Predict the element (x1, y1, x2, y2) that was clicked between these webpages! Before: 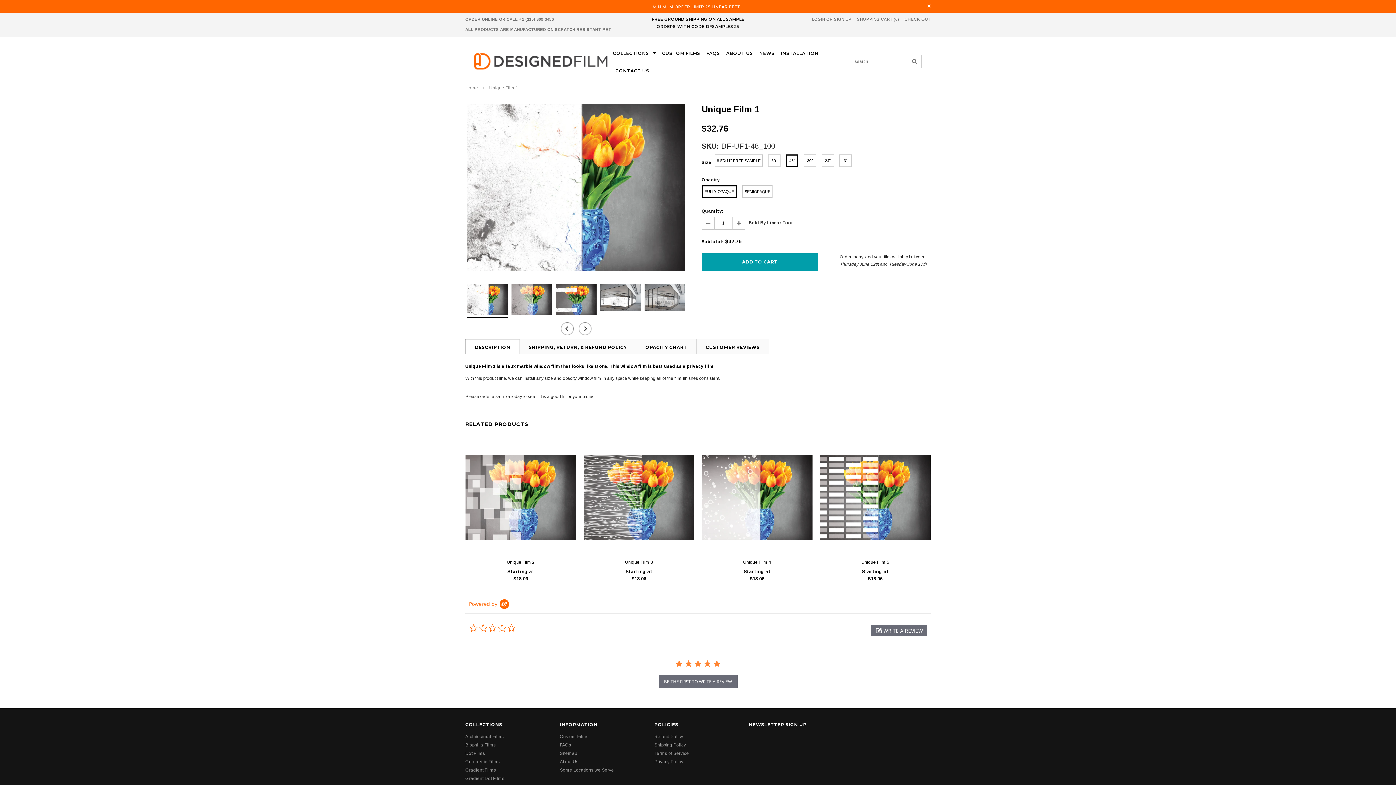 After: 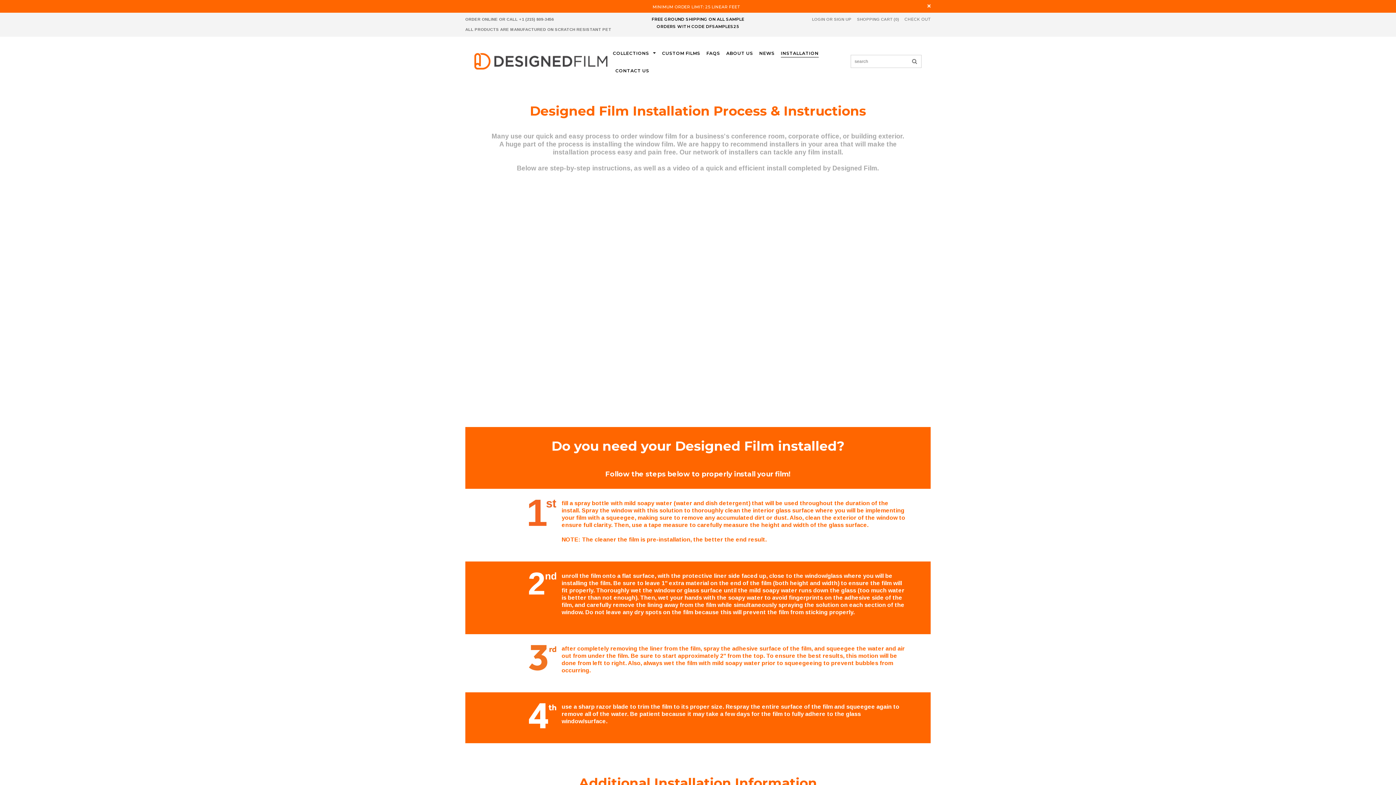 Action: label: INSTALLATION bbox: (781, 49, 818, 57)